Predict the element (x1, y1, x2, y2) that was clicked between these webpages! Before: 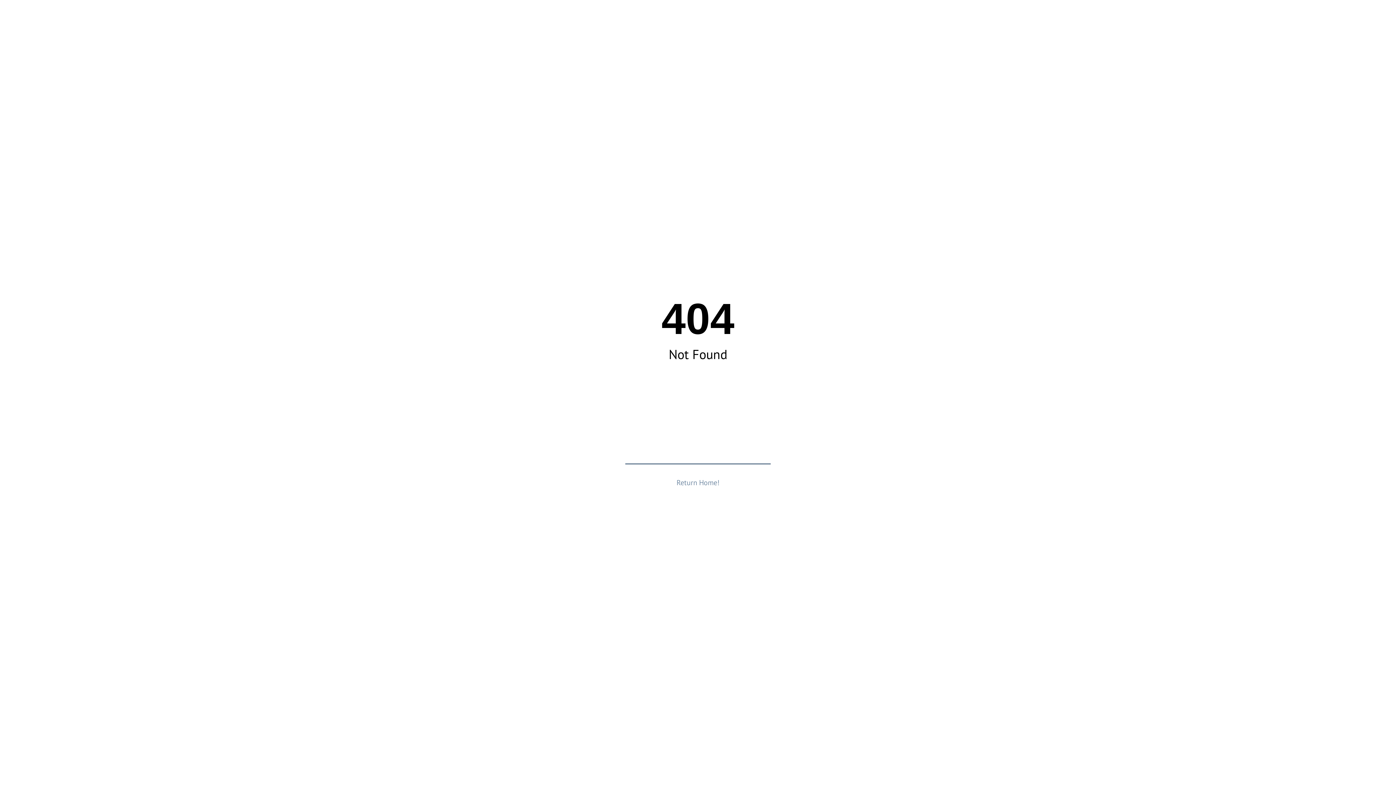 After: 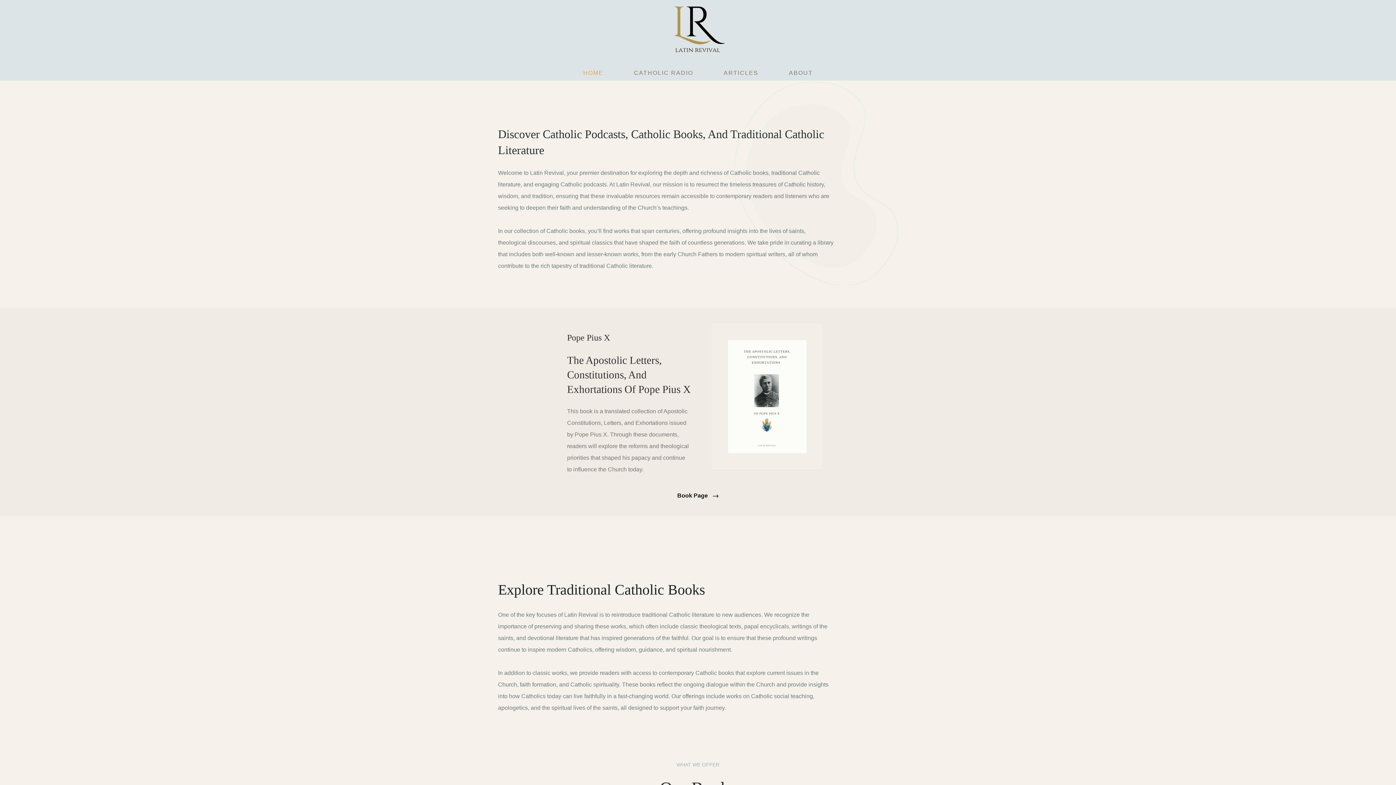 Action: bbox: (36, 464, 181, 488) label: Return Home!